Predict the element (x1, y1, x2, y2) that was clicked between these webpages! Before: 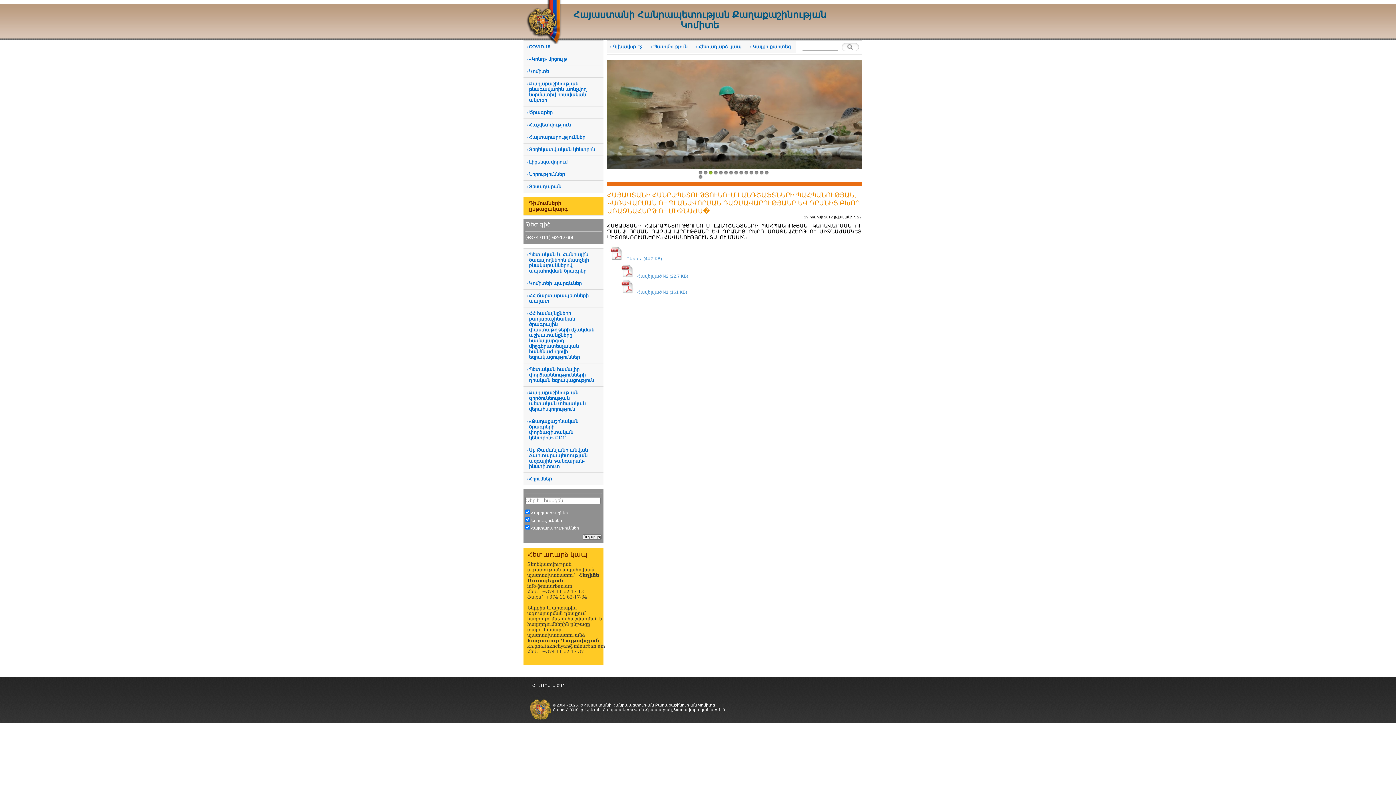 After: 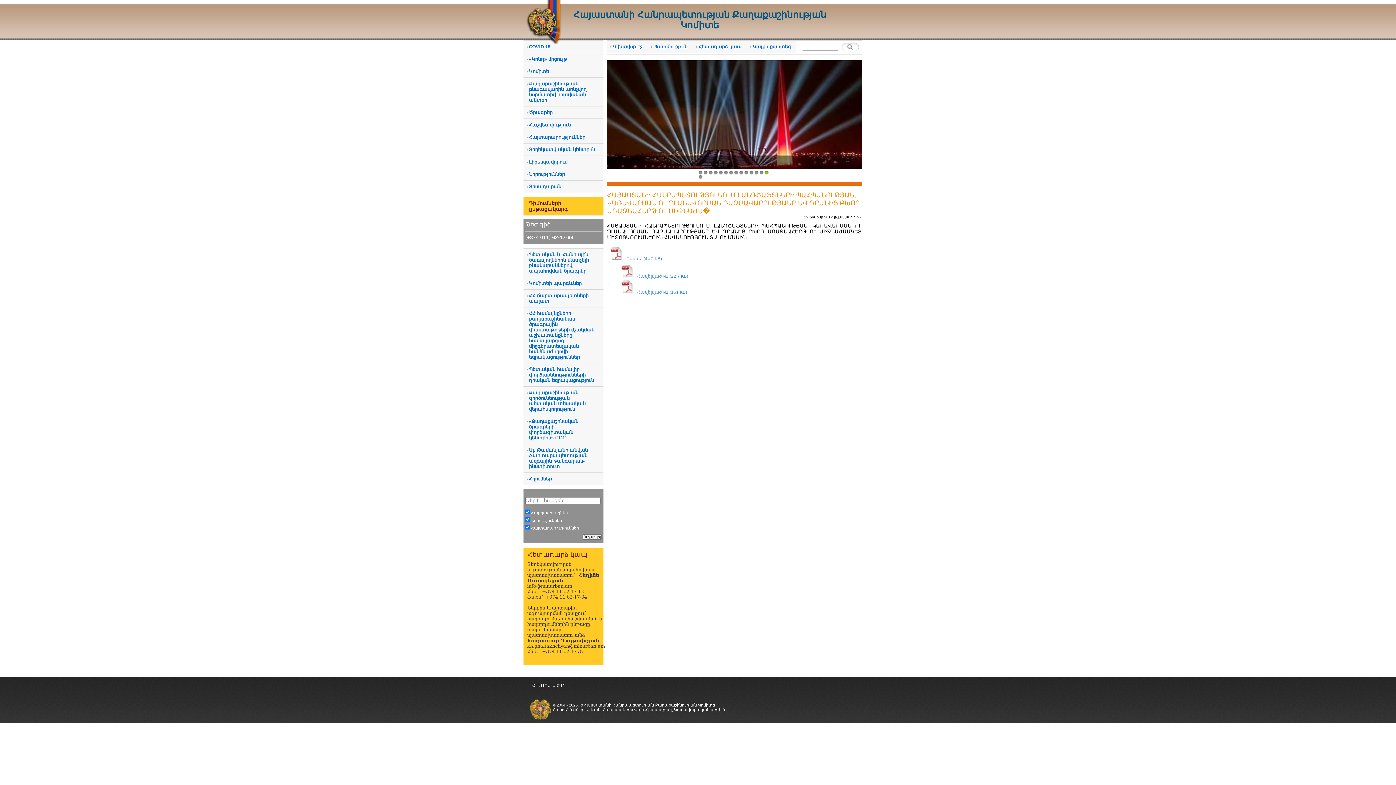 Action: label: 11 bbox: (749, 170, 753, 174)